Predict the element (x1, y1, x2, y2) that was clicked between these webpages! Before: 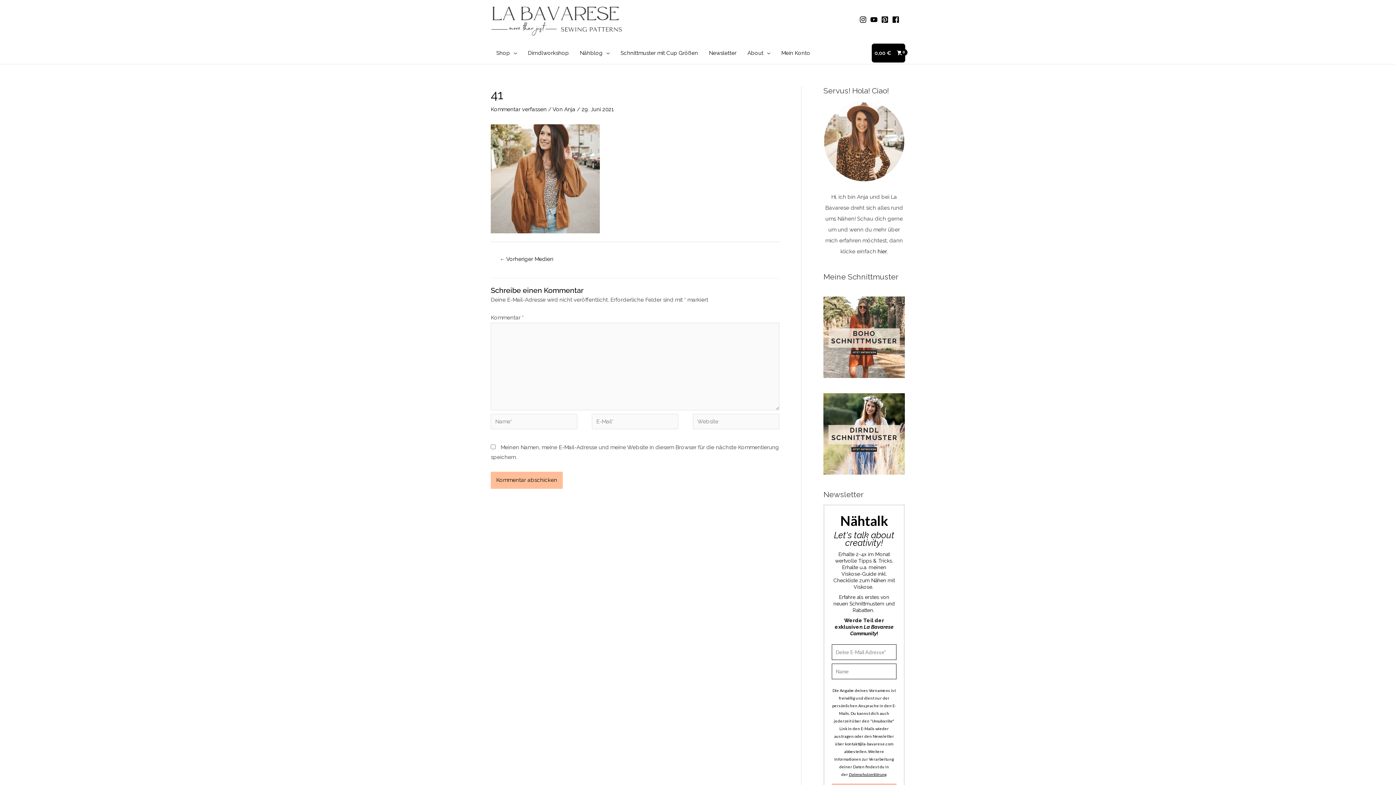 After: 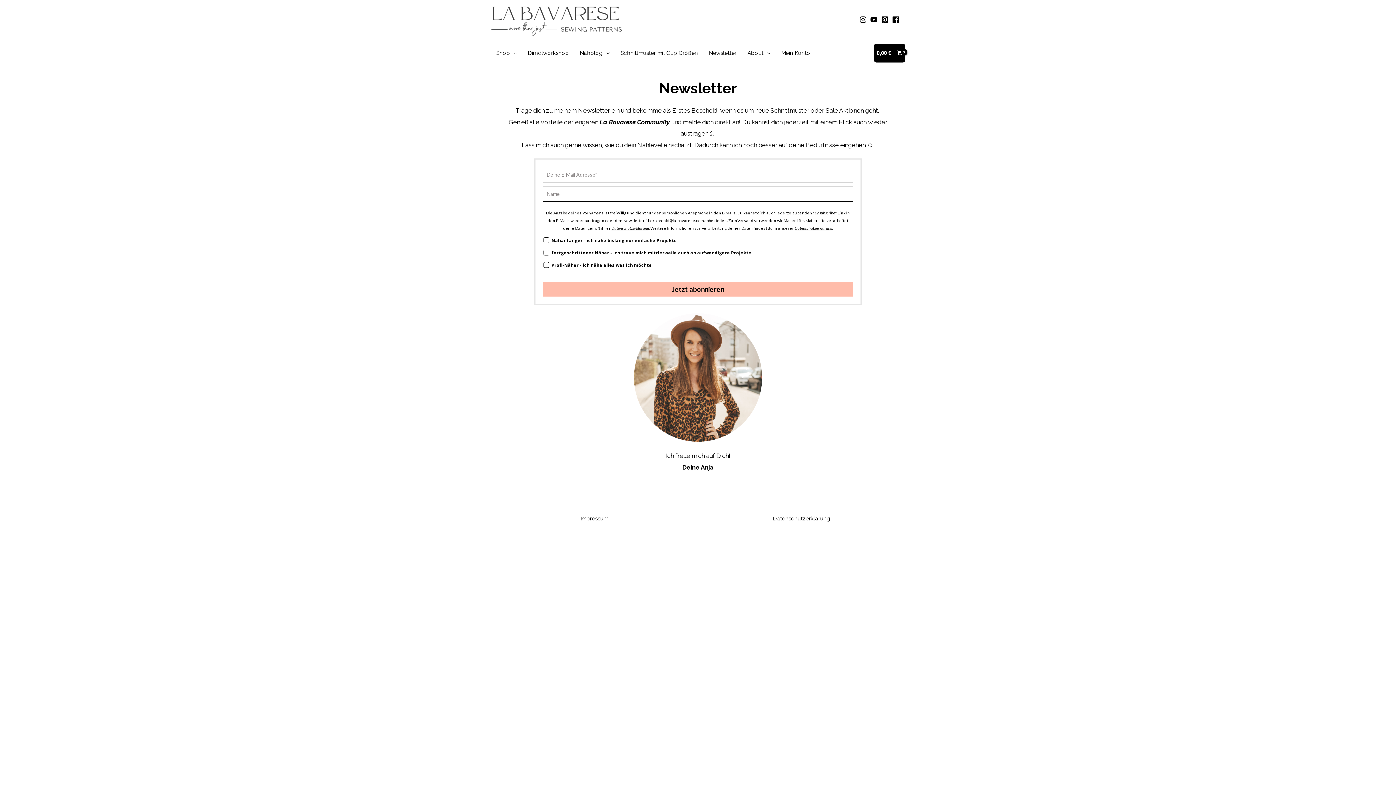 Action: bbox: (703, 42, 742, 64) label: Newsletter